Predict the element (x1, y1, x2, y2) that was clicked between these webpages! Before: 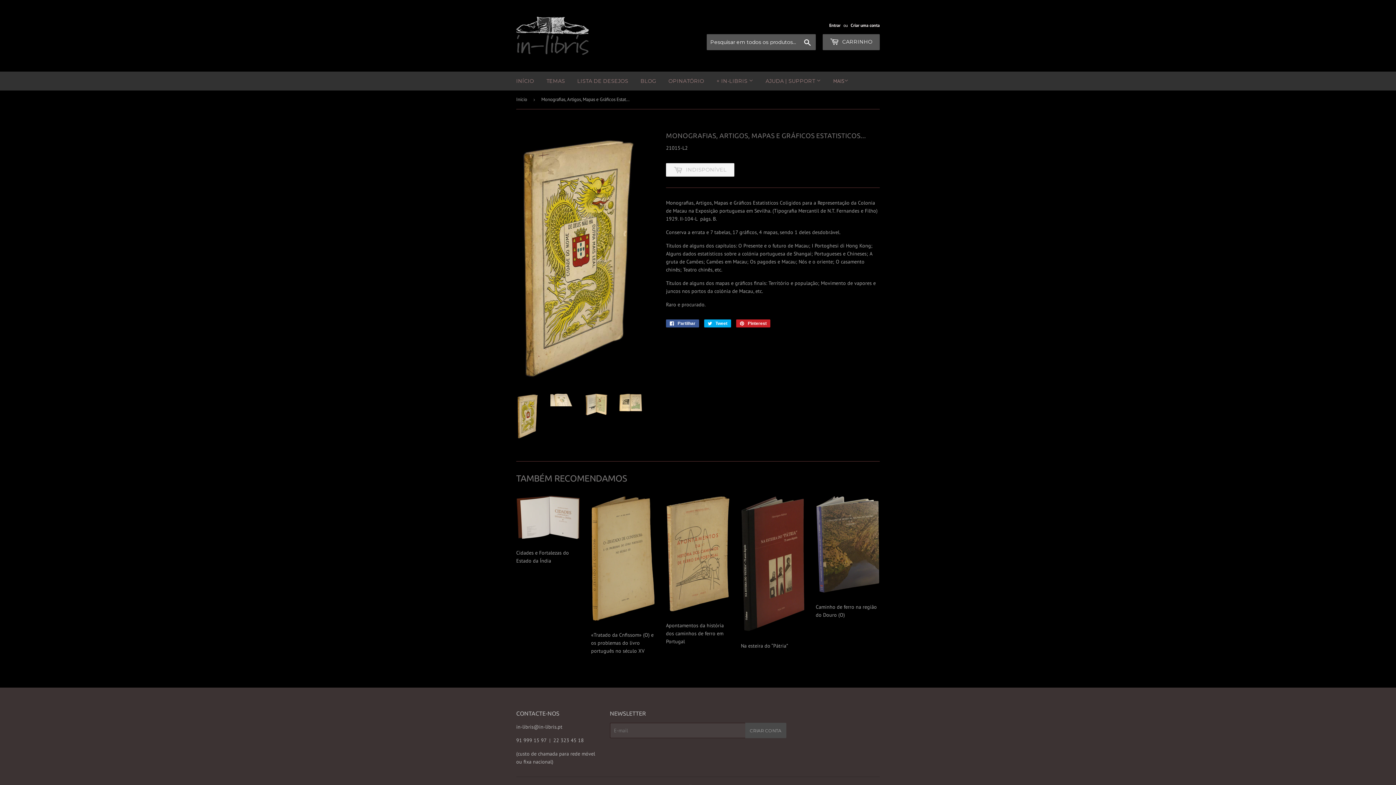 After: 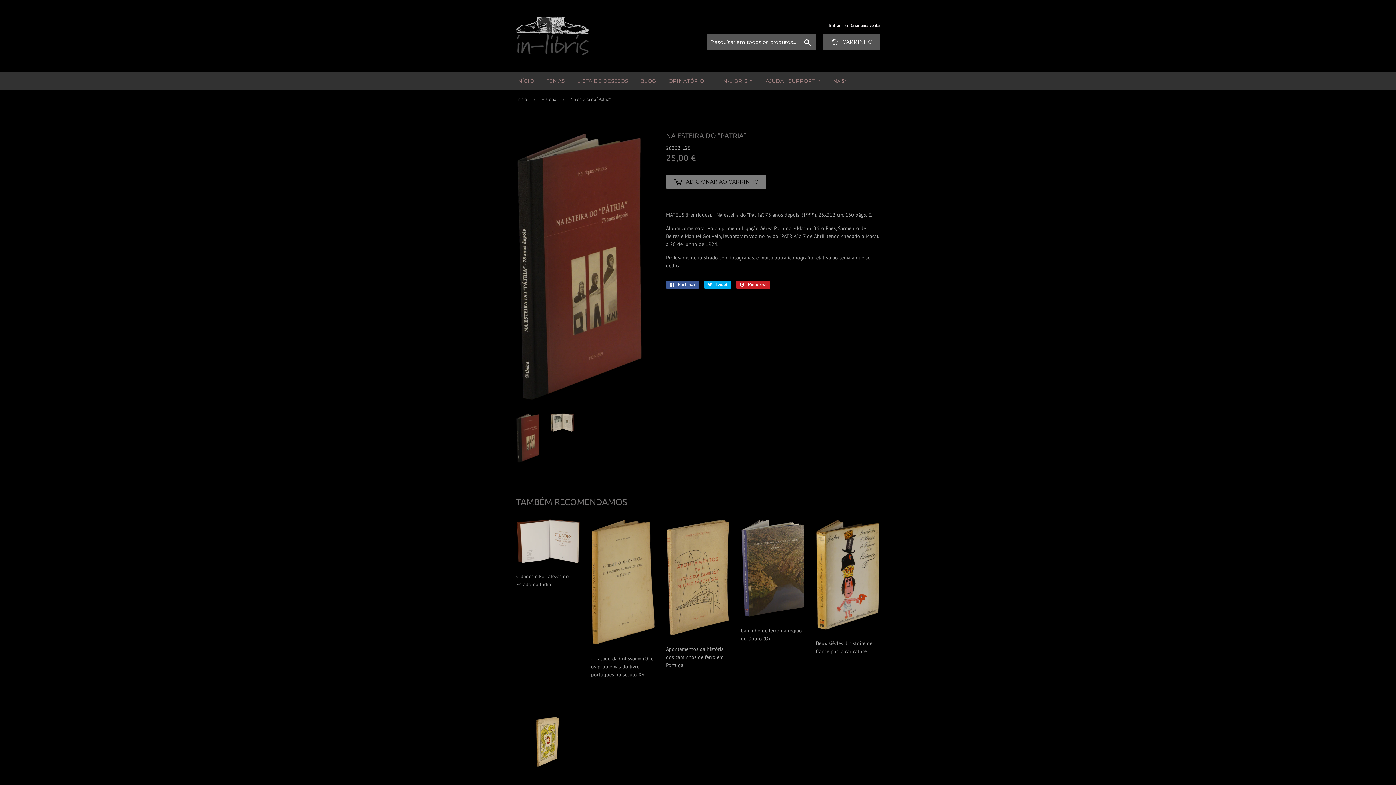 Action: label: Na esteira do “Pátria” bbox: (741, 495, 805, 650)